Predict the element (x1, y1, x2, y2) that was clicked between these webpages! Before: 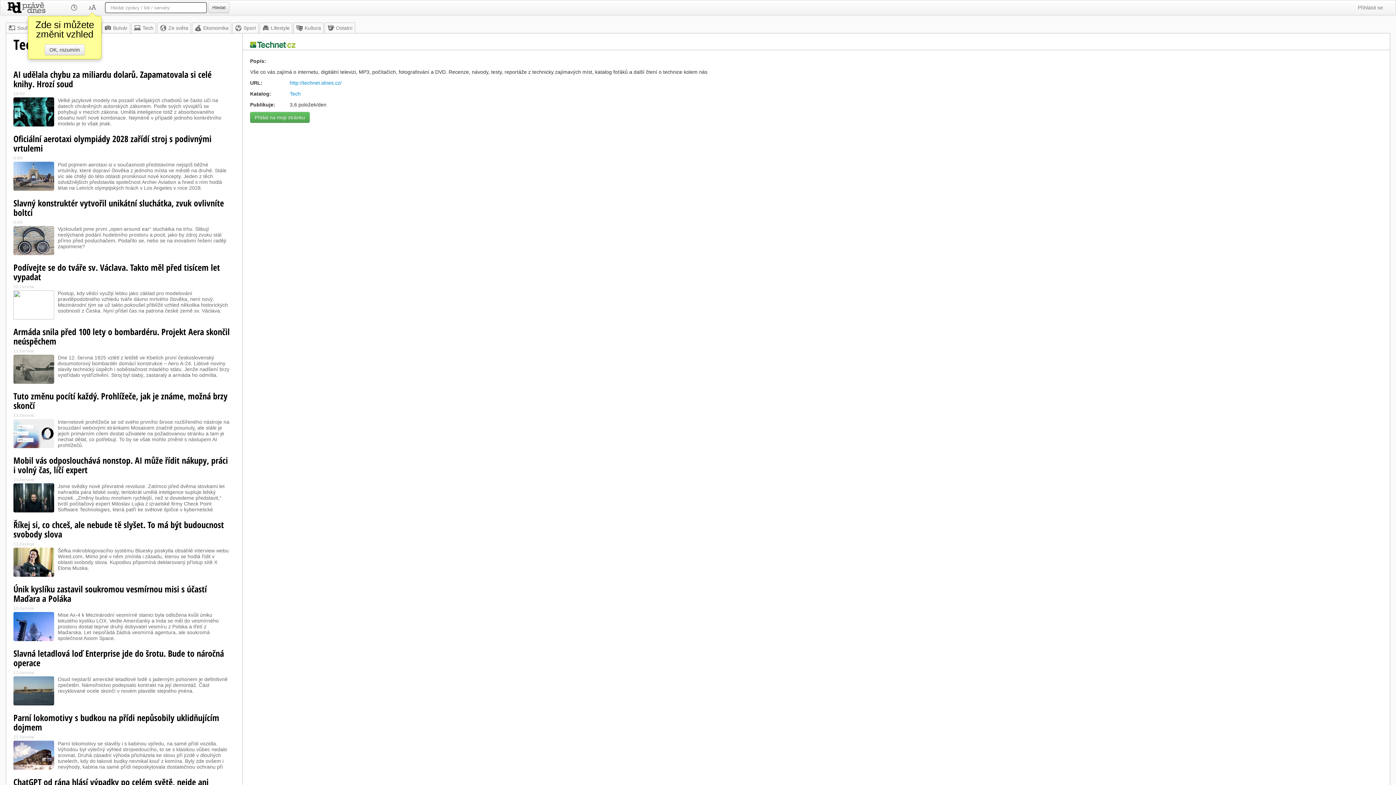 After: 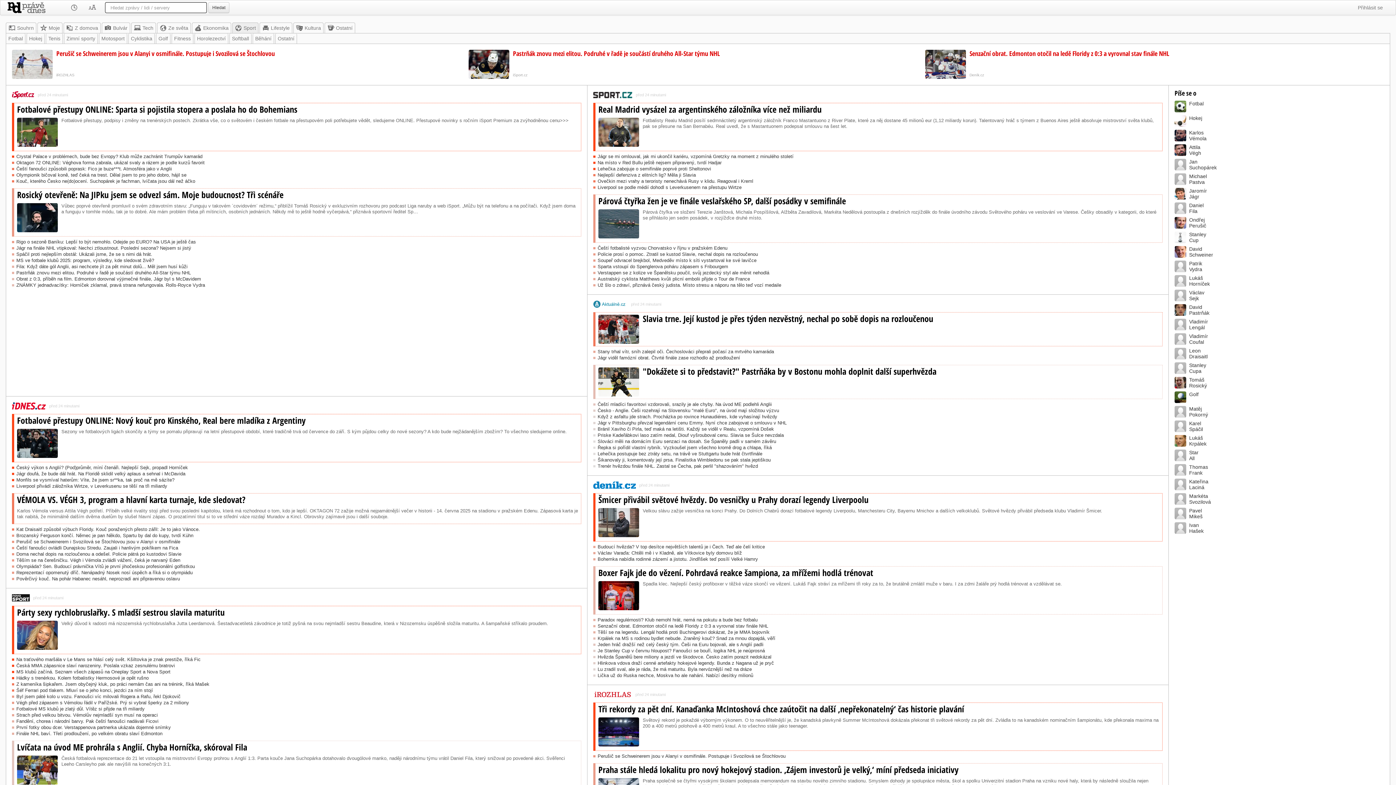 Action: label: Sport bbox: (232, 22, 258, 33)